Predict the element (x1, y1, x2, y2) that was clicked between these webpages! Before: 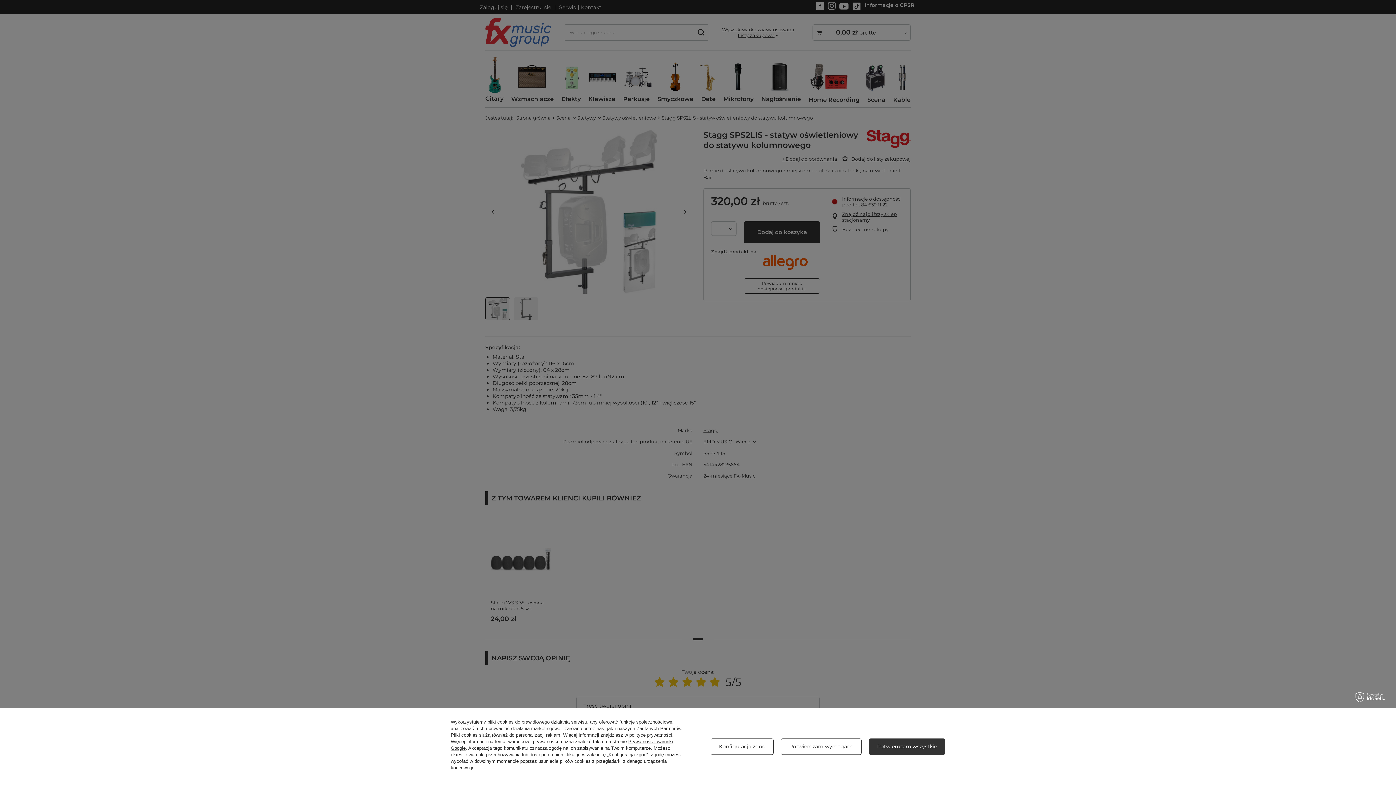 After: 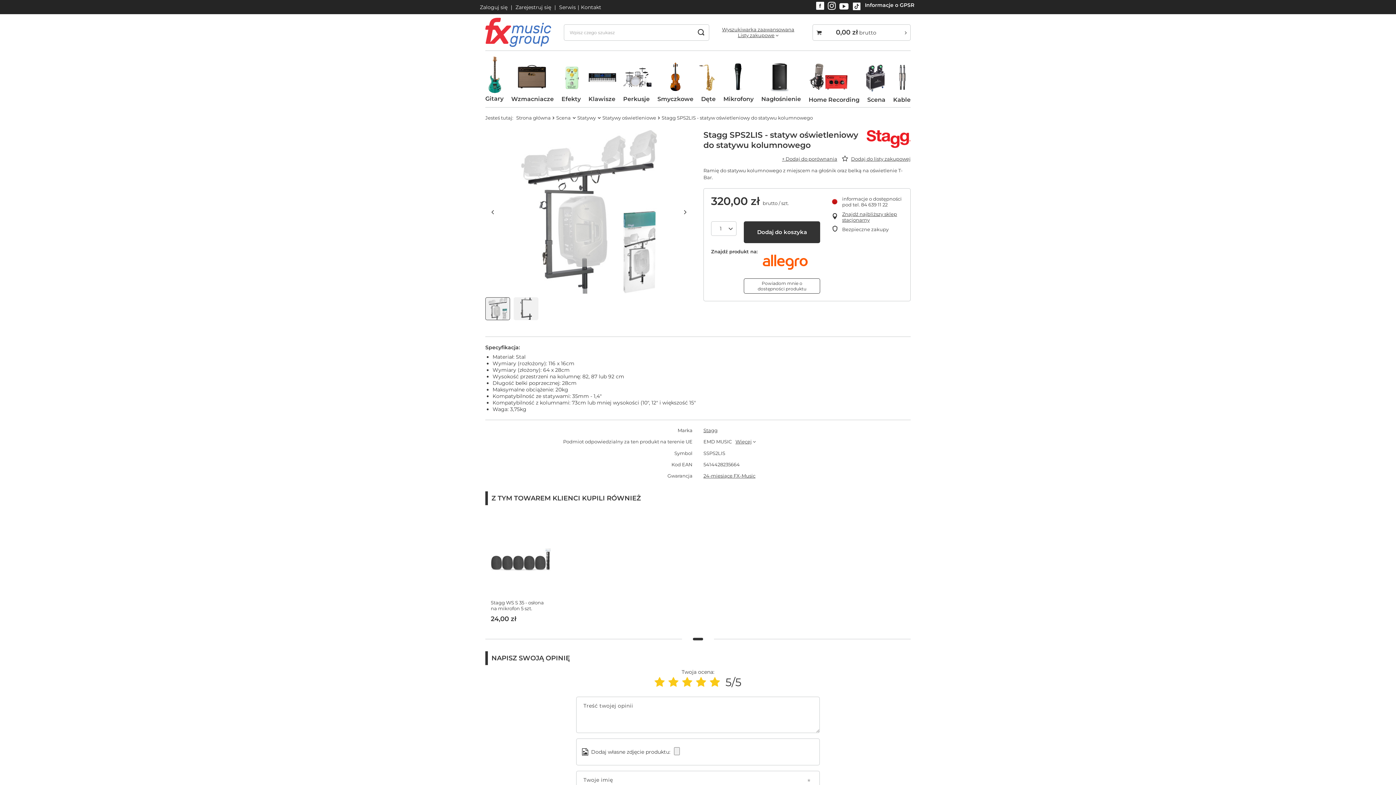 Action: bbox: (781, 738, 861, 755) label: Potwierdzam wymagane